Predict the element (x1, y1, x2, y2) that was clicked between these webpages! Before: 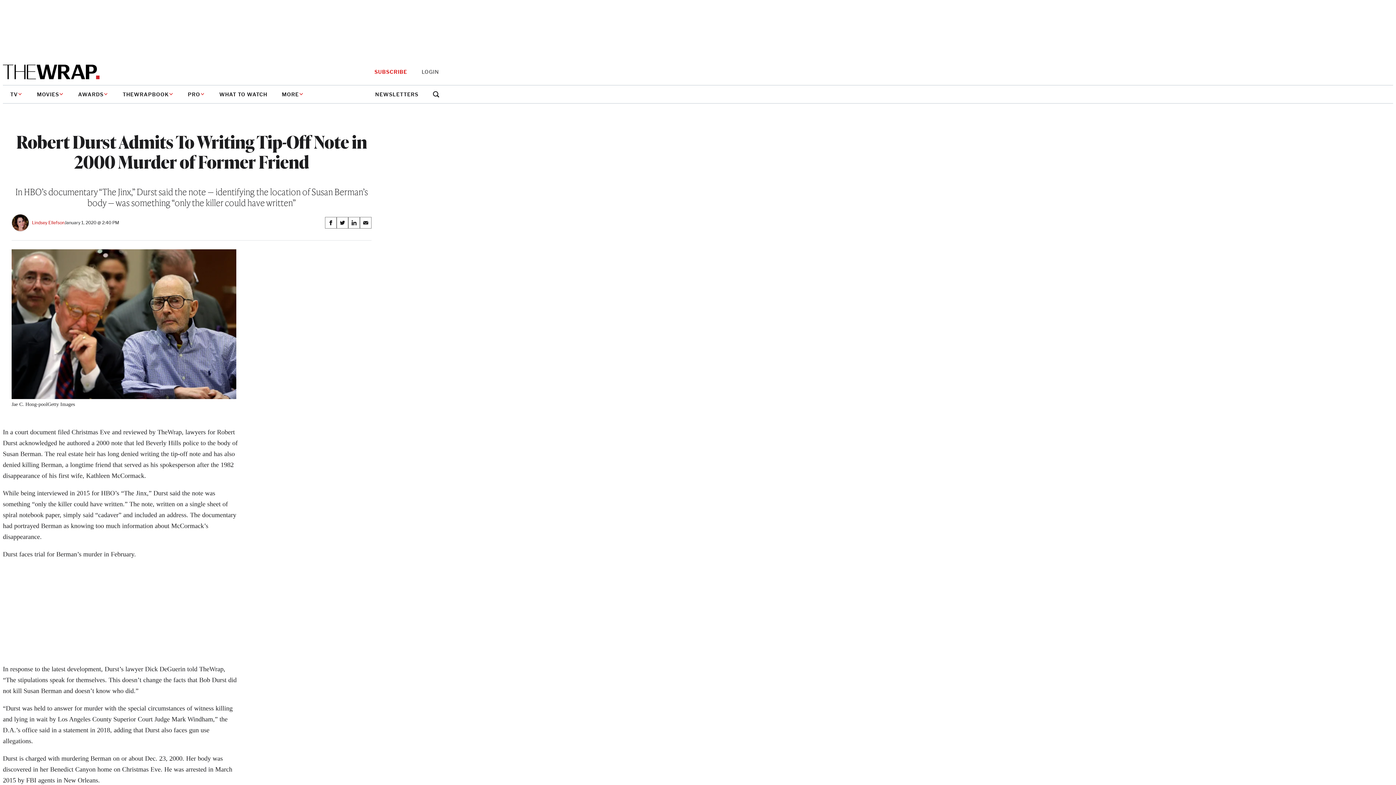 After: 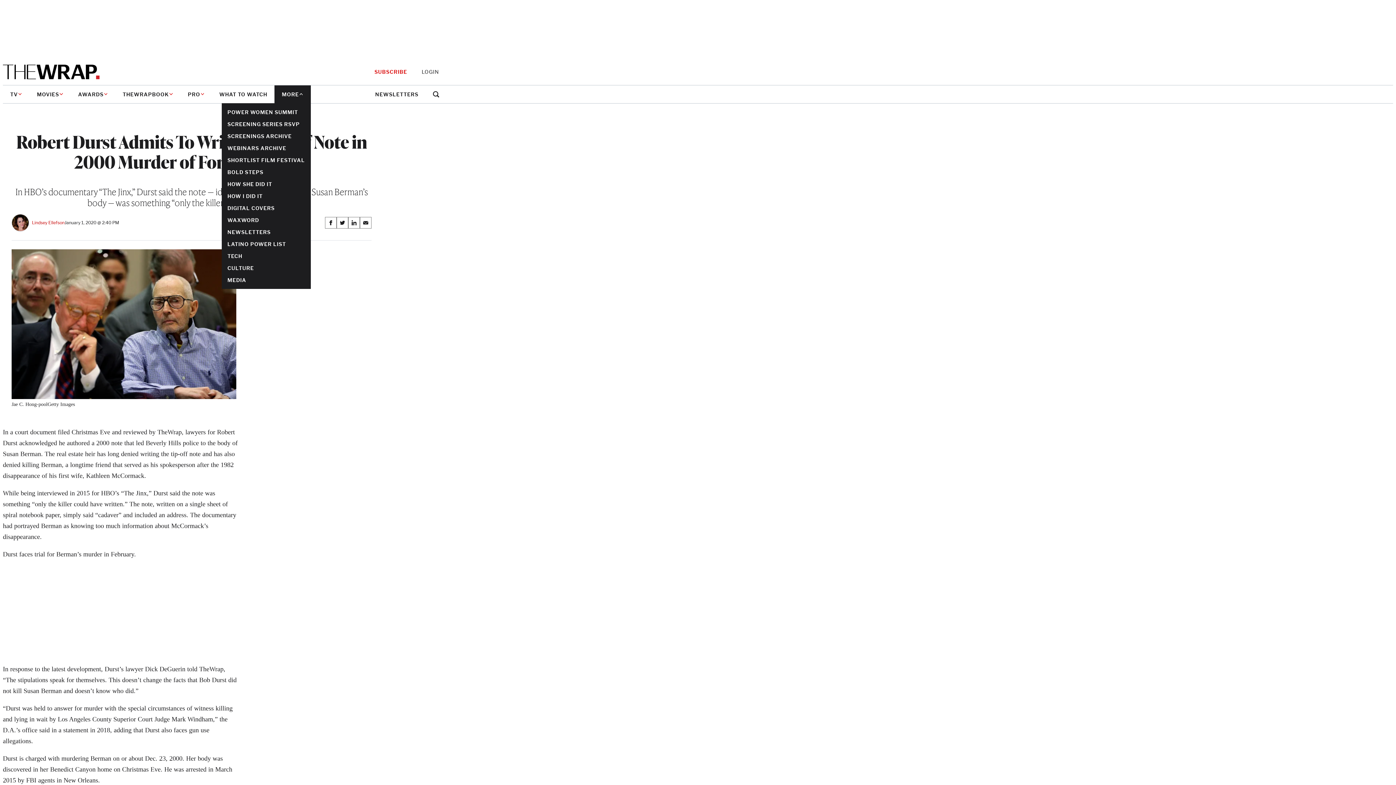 Action: bbox: (274, 85, 310, 103) label: MORE